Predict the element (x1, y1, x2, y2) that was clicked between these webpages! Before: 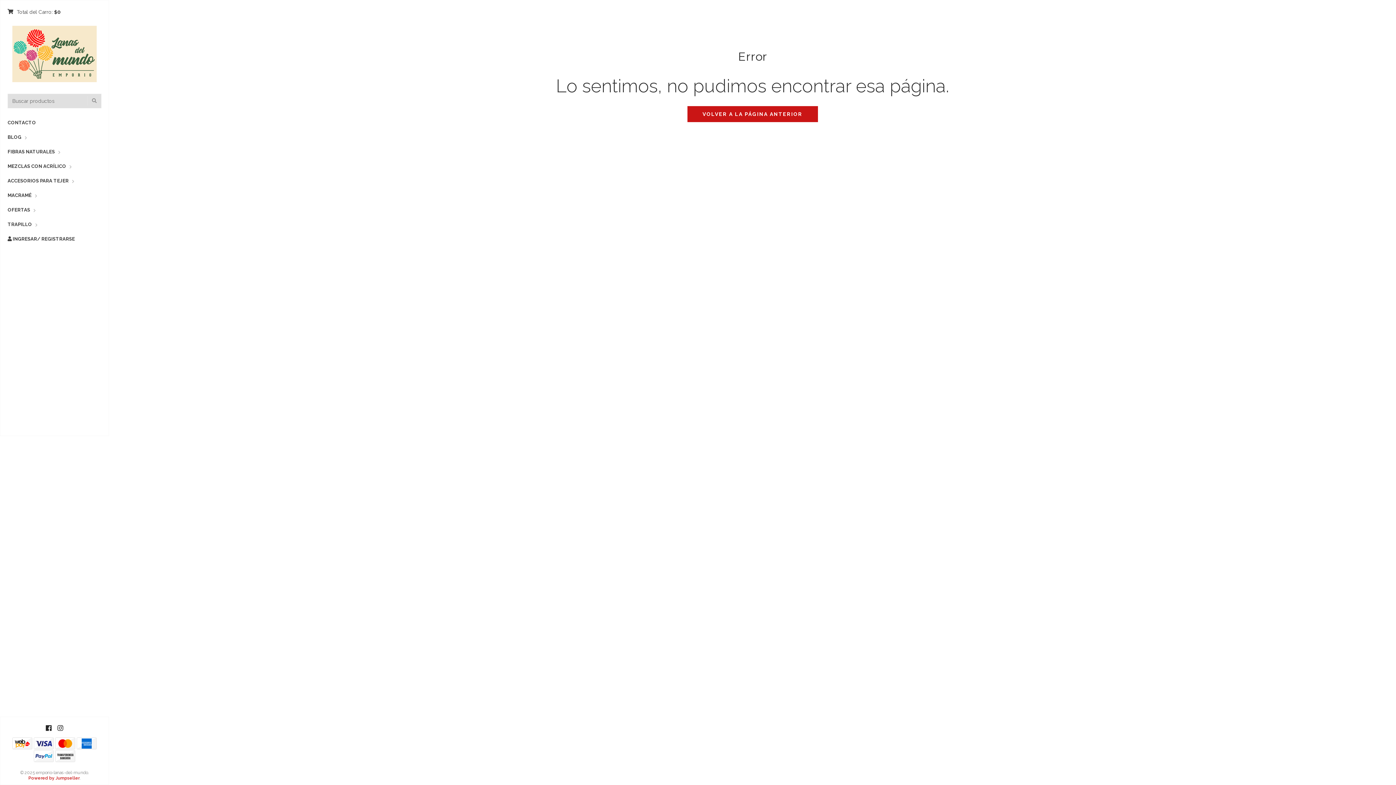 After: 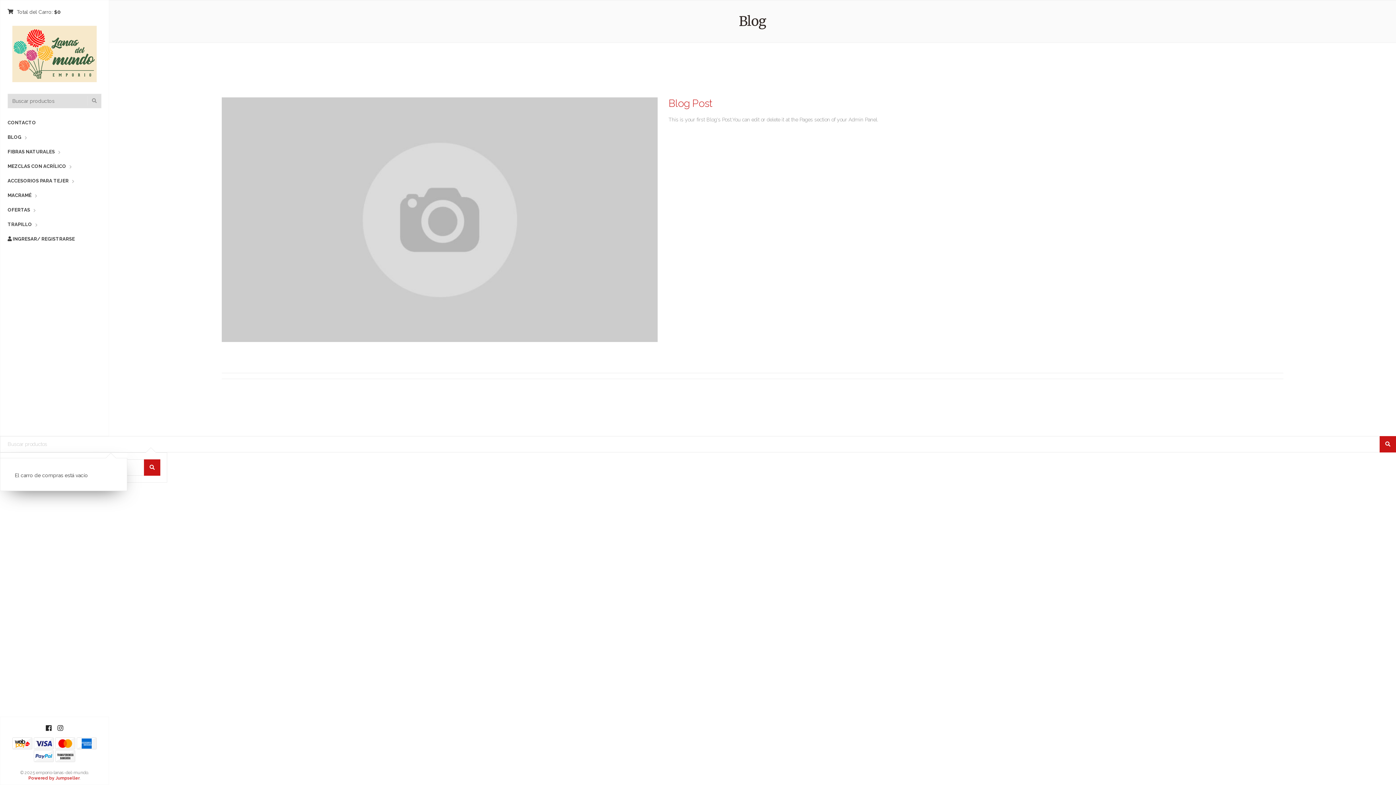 Action: label: BLOG bbox: (7, 130, 21, 144)